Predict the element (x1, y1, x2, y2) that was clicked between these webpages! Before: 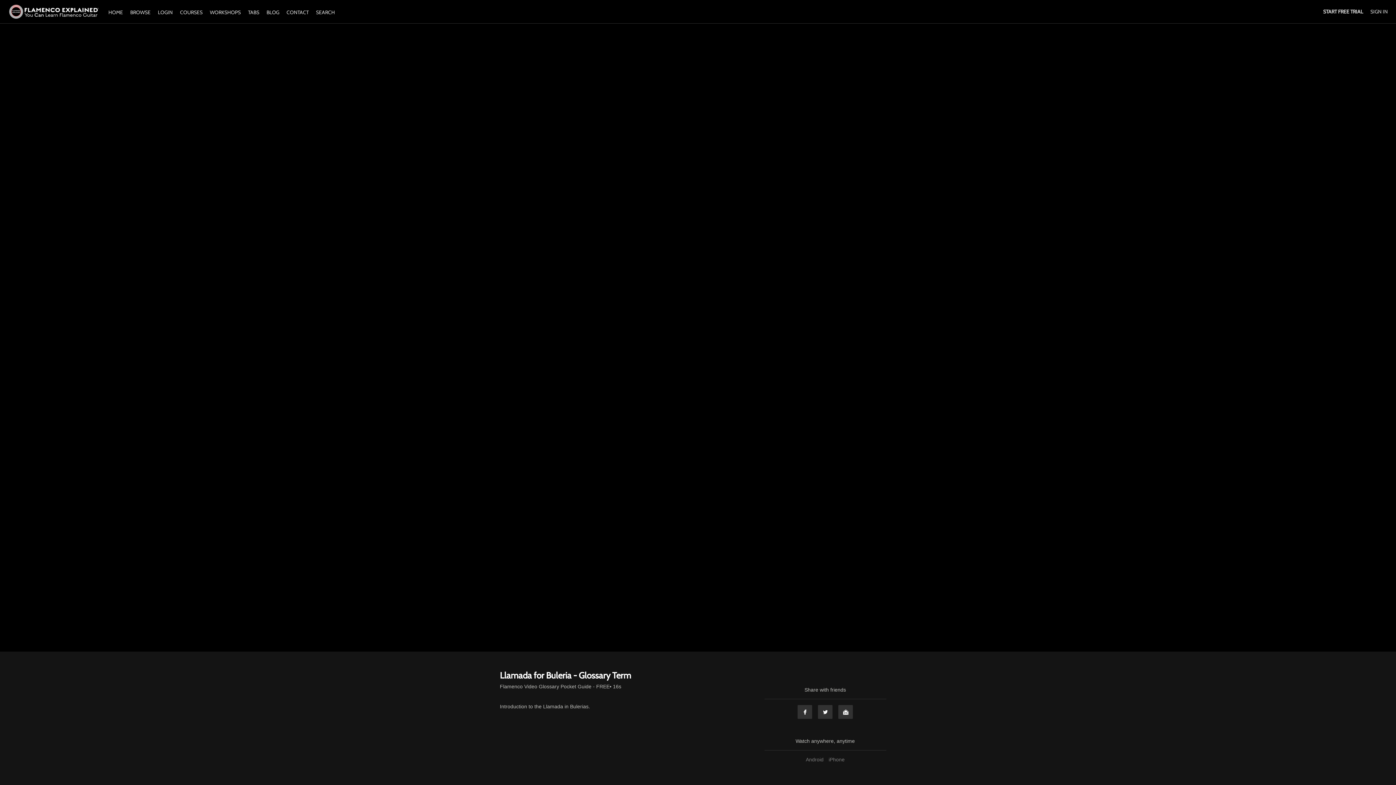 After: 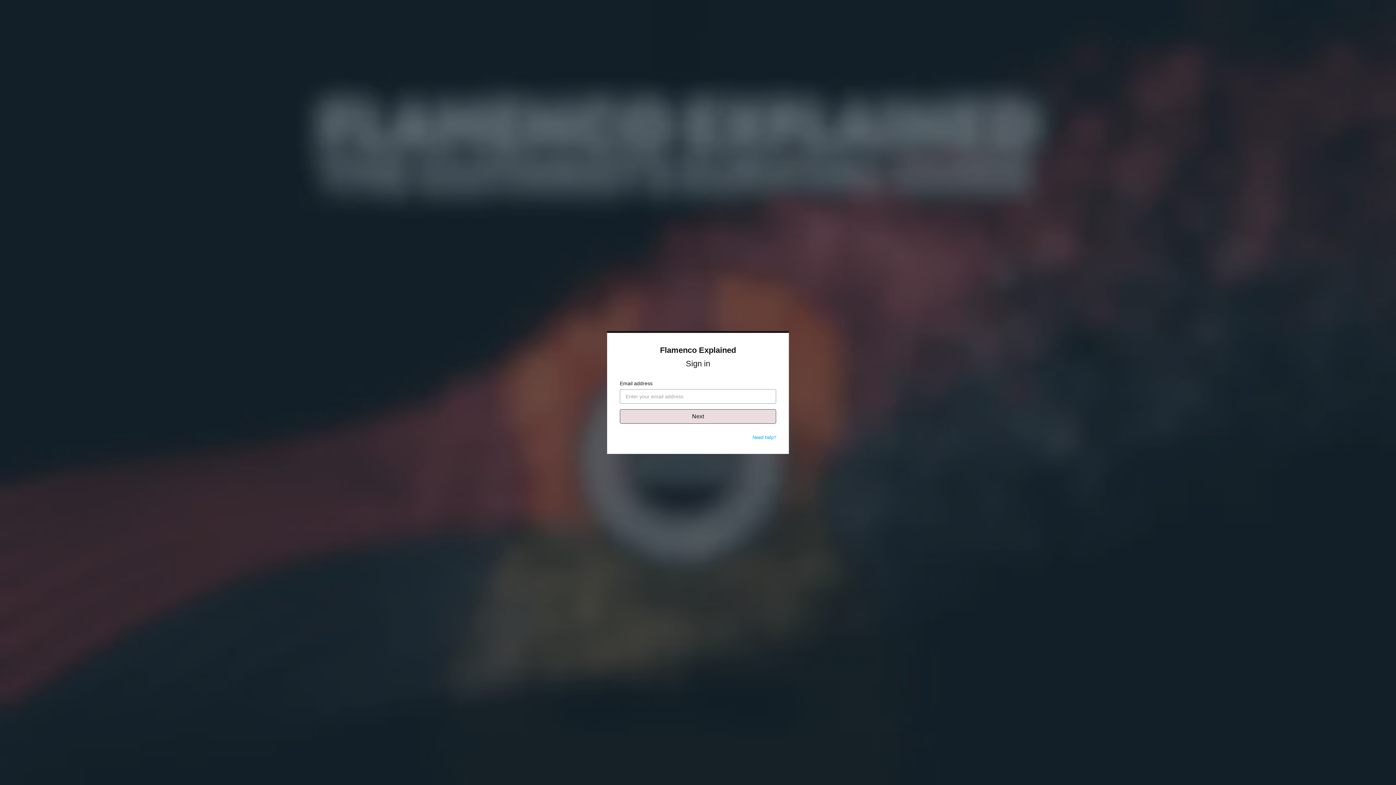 Action: bbox: (154, 9, 176, 15) label: LOGIN